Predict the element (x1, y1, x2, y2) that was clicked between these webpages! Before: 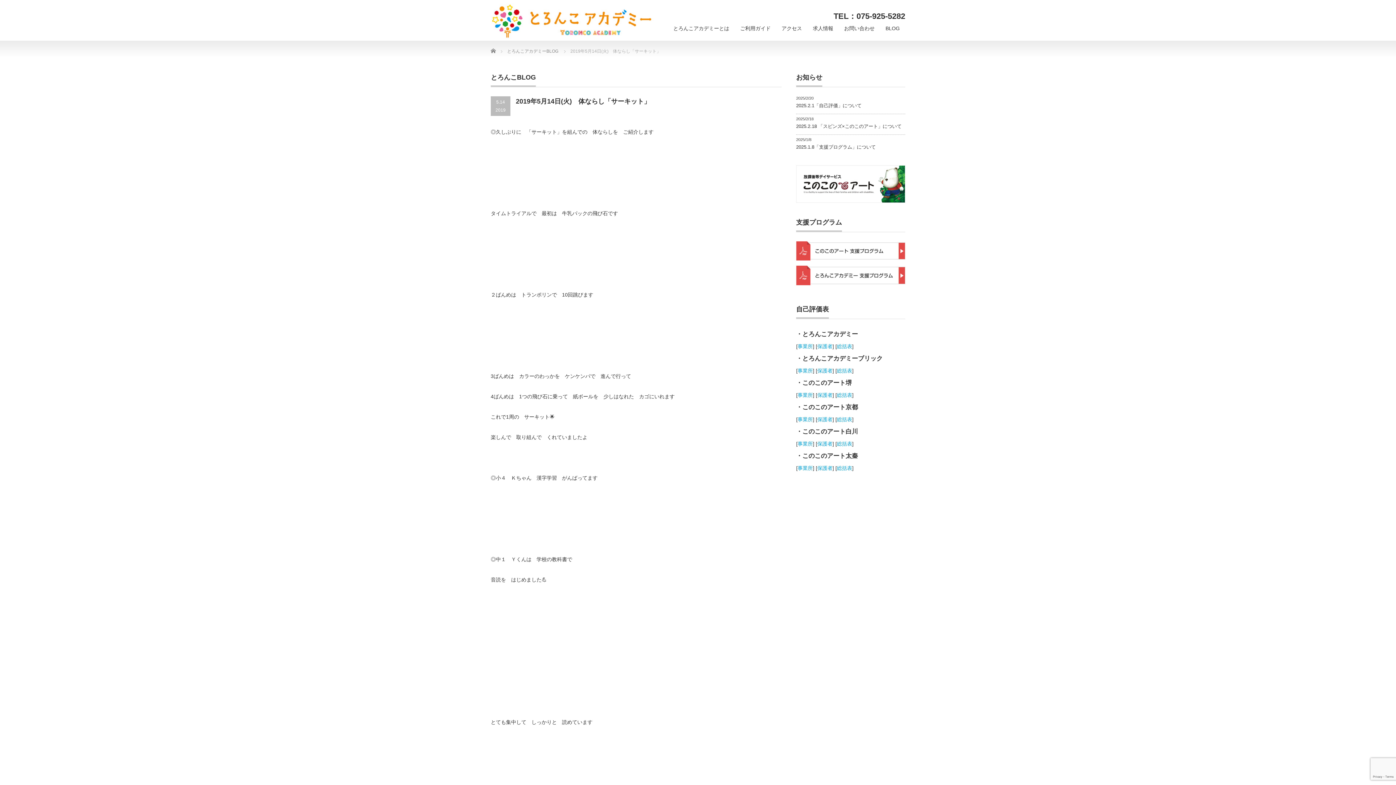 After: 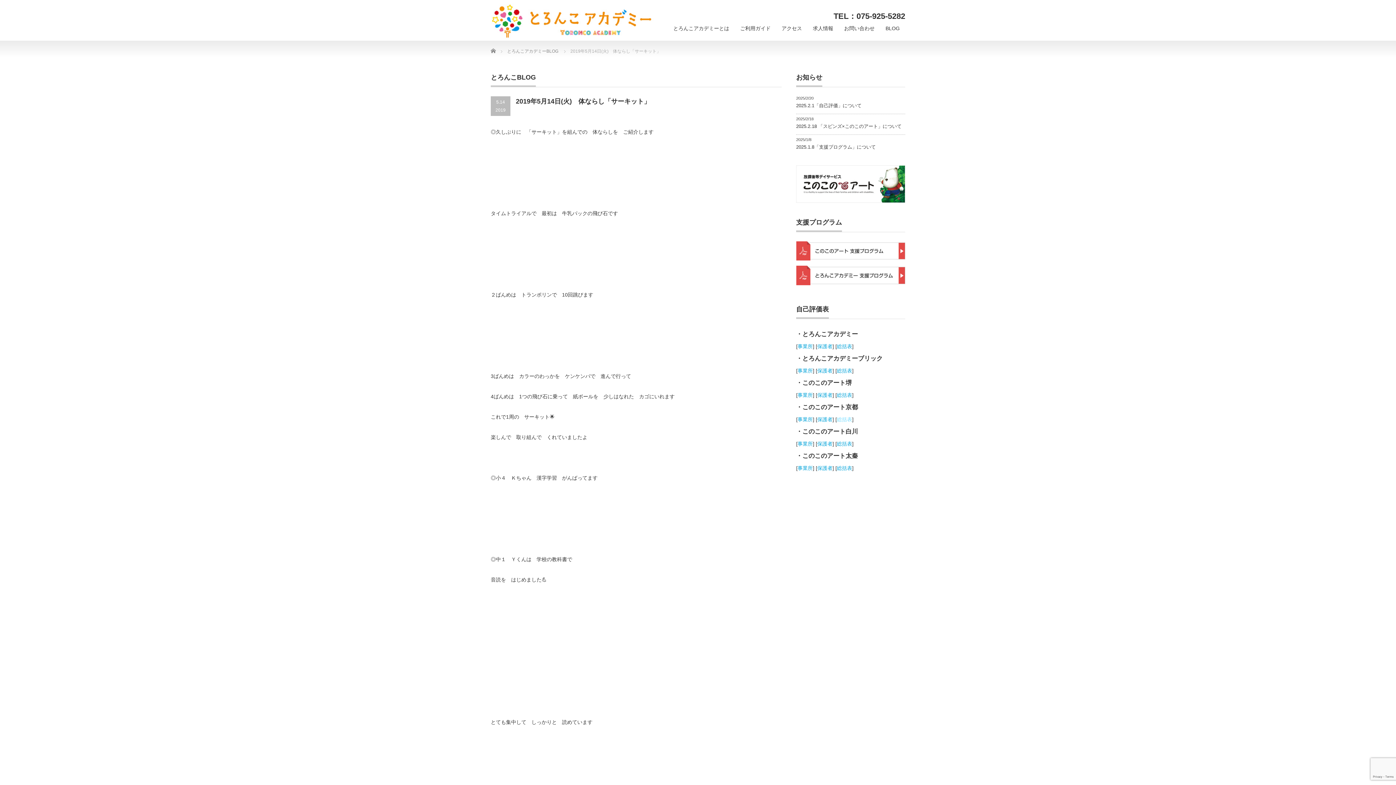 Action: bbox: (837, 416, 852, 422) label: 総括表